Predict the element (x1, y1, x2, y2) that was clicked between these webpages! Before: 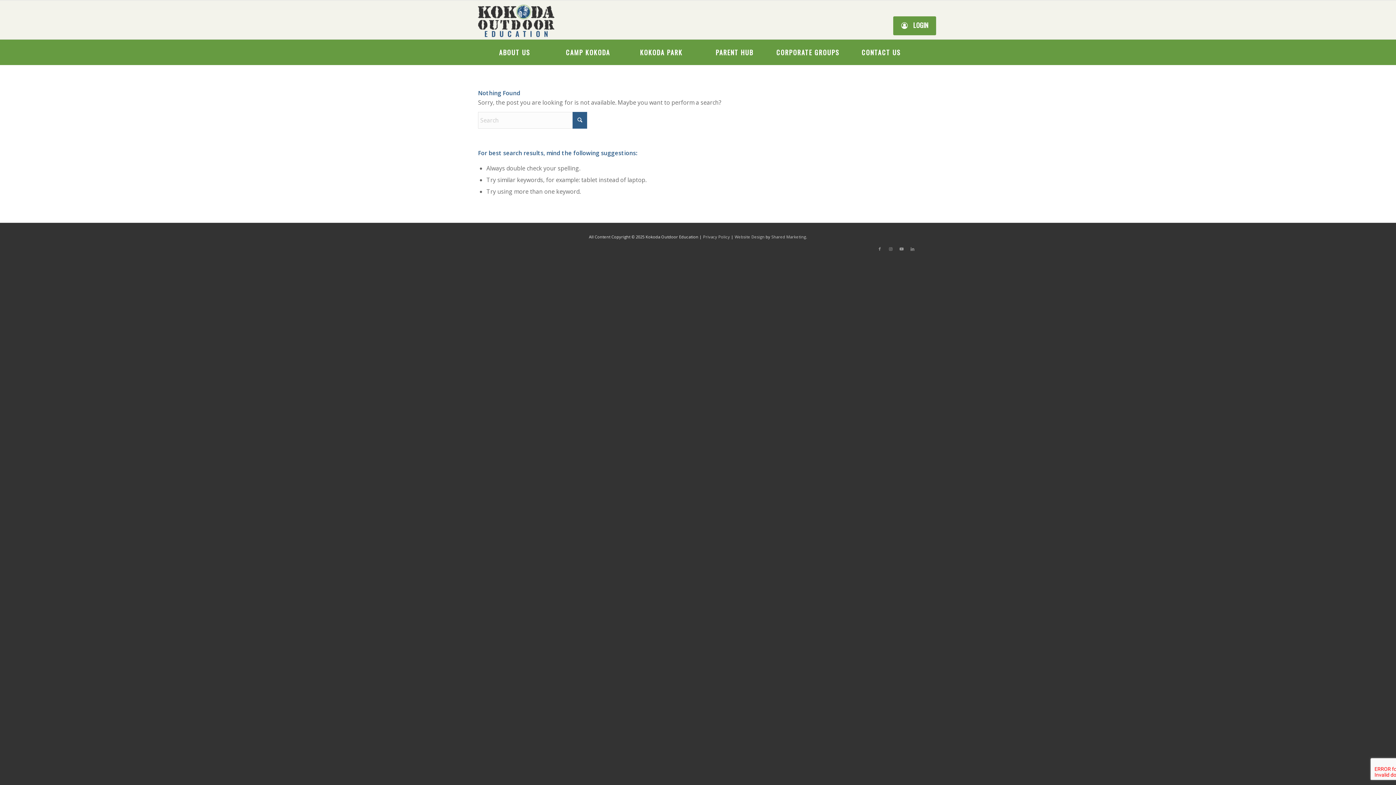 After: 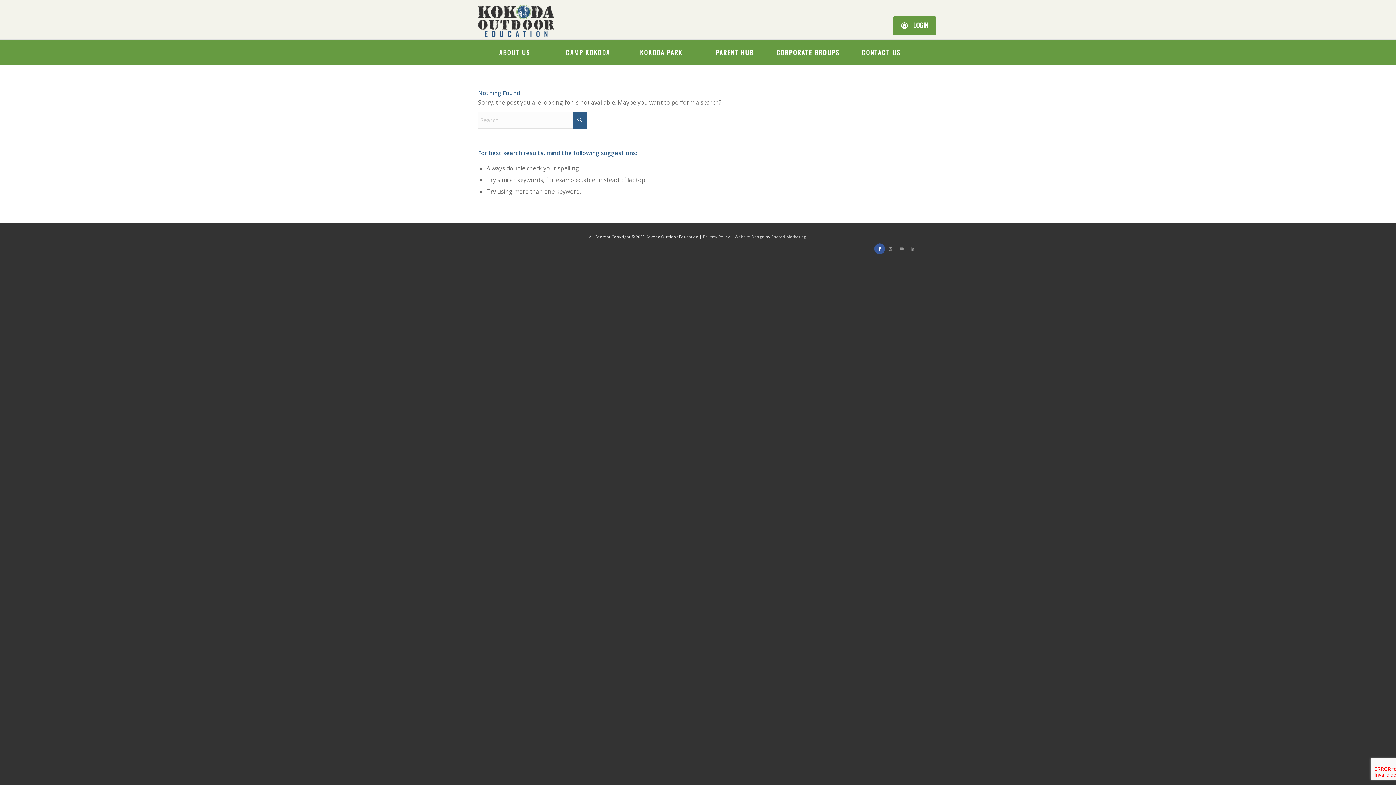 Action: label: Link to Facebook bbox: (874, 243, 885, 254)